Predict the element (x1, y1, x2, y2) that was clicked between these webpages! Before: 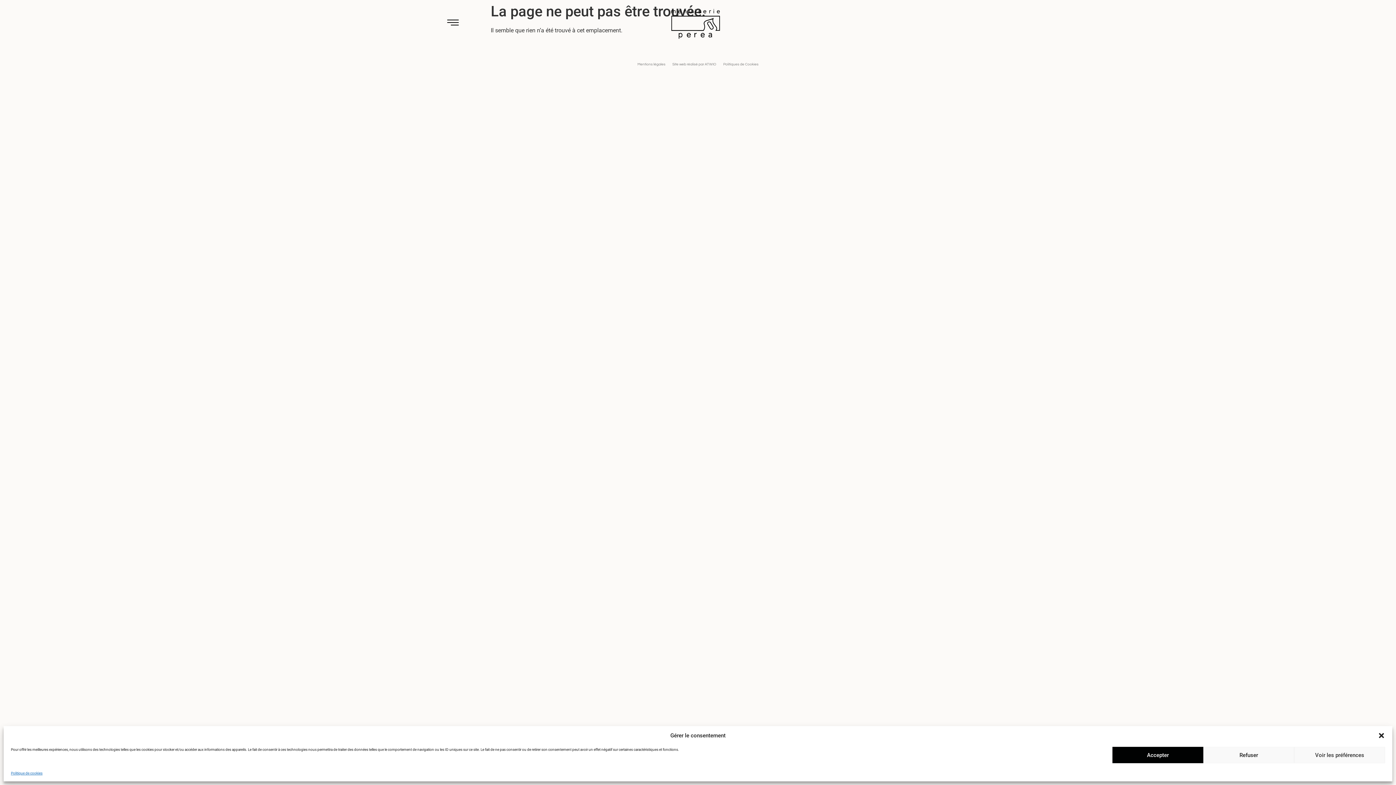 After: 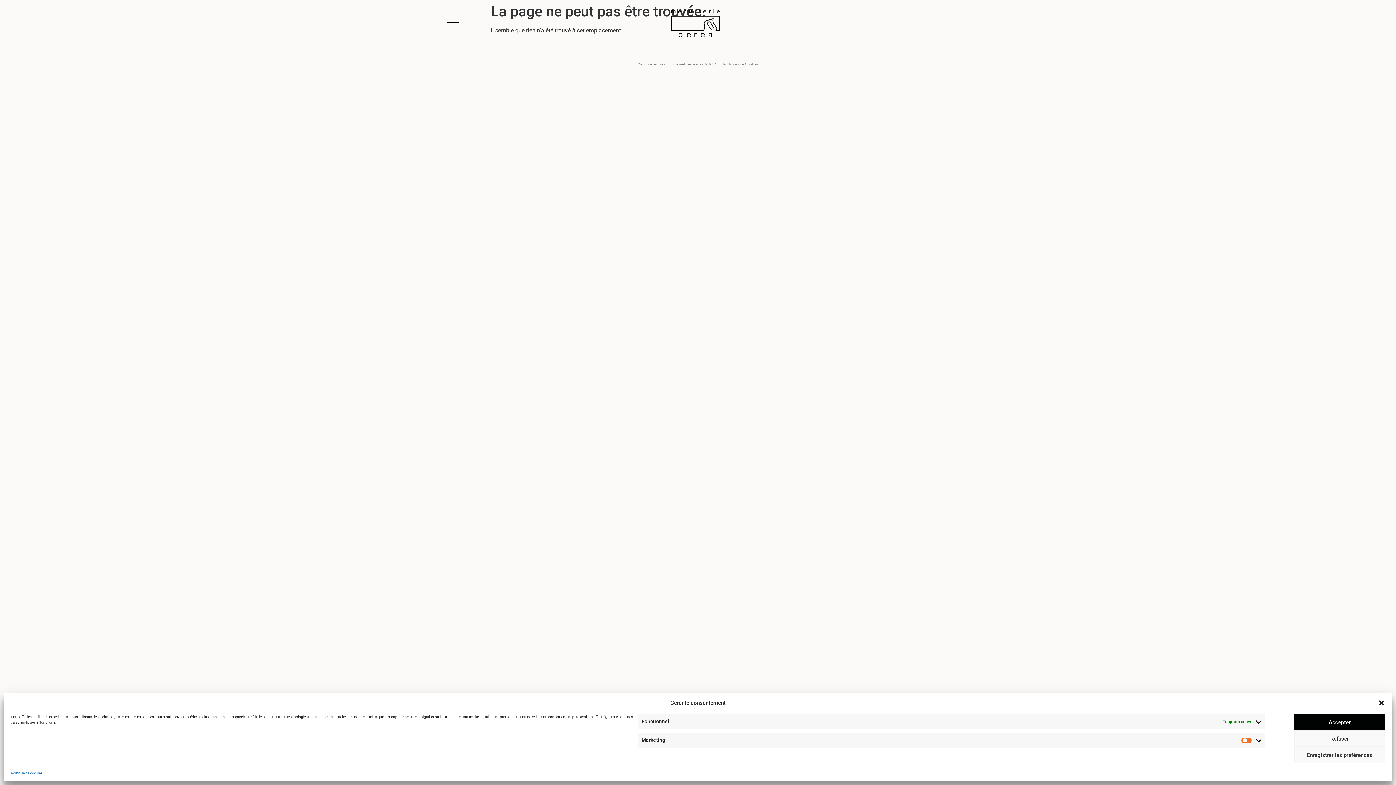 Action: bbox: (1294, 747, 1385, 763) label: Voir les préférences